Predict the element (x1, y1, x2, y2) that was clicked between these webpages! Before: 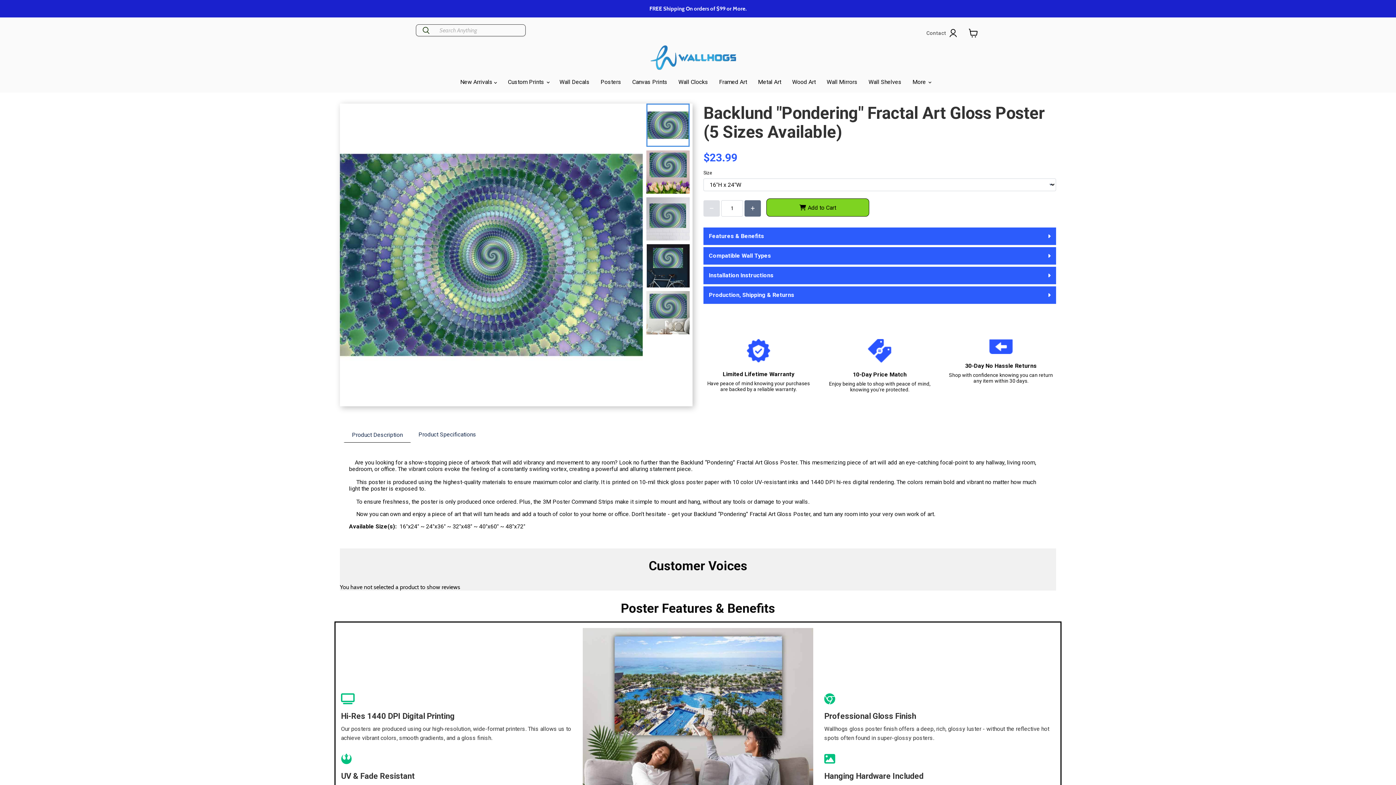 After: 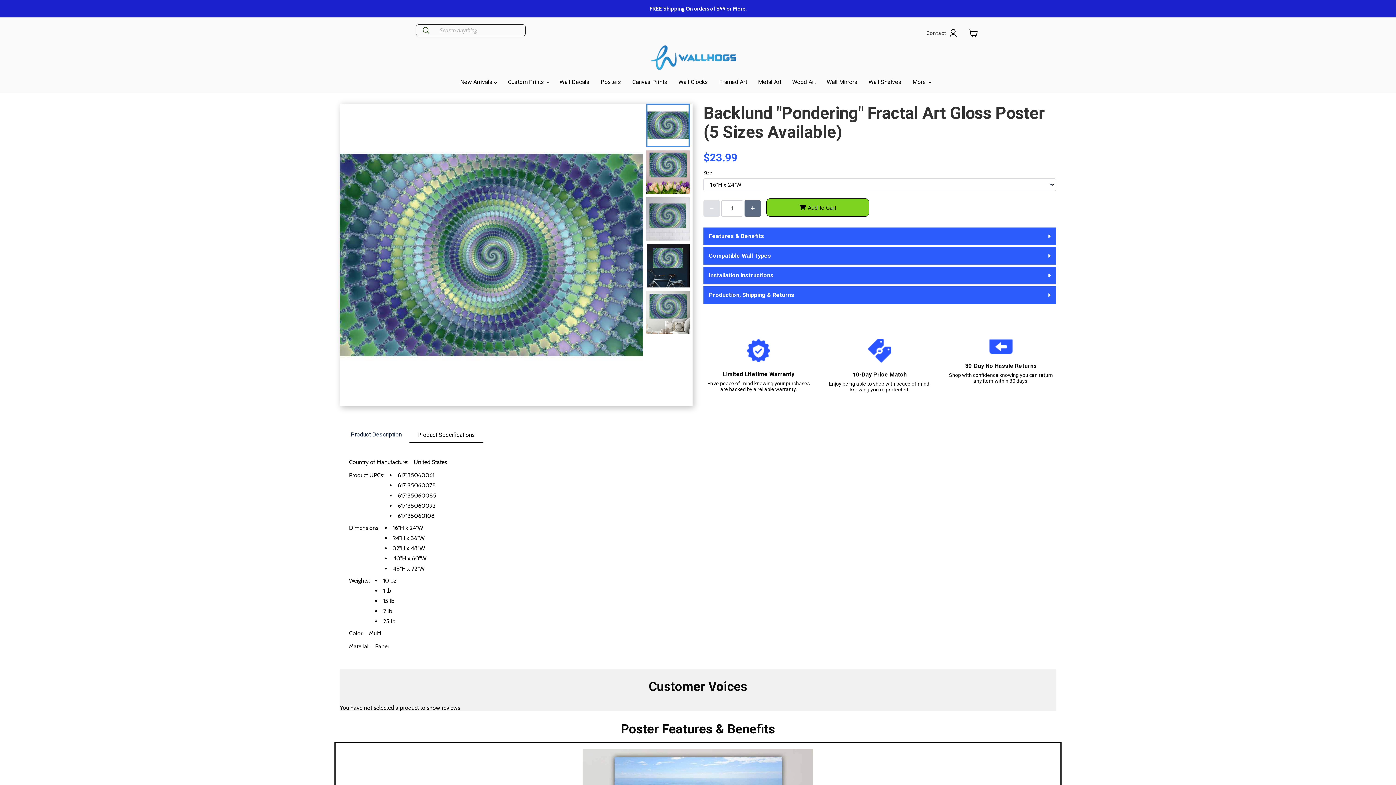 Action: bbox: (411, 426, 483, 442) label: Product Specifications